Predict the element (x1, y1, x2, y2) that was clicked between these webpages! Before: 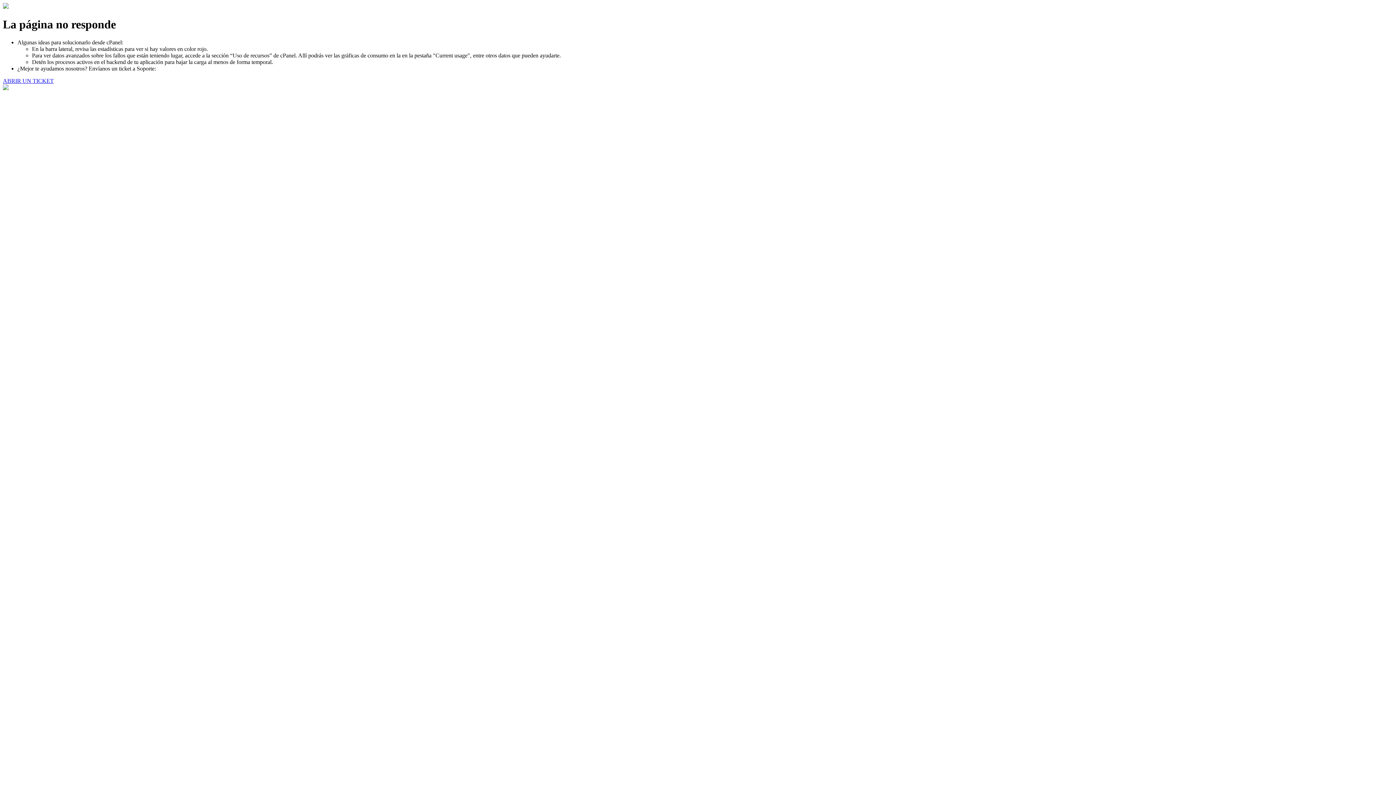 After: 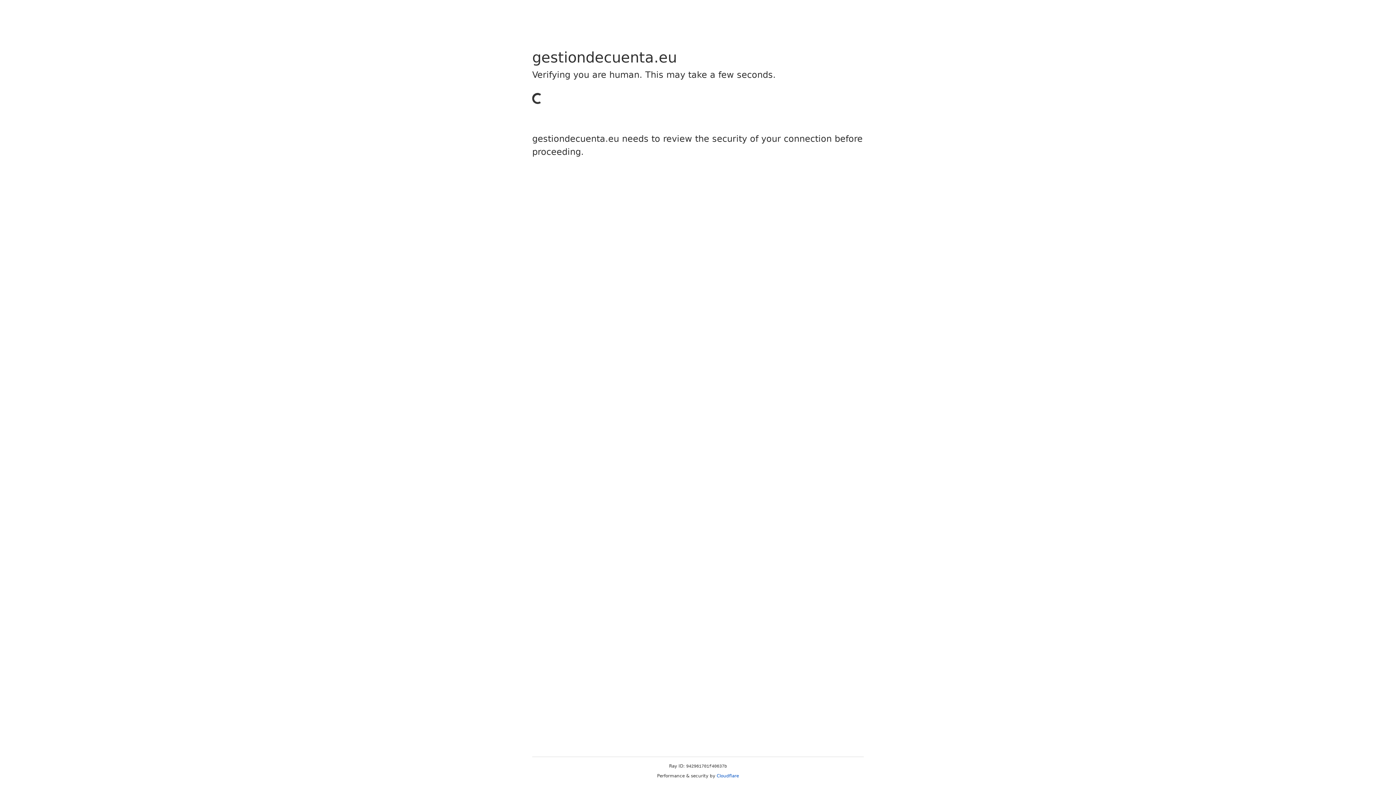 Action: label: ABRIR UN TICKET bbox: (2, 77, 53, 83)